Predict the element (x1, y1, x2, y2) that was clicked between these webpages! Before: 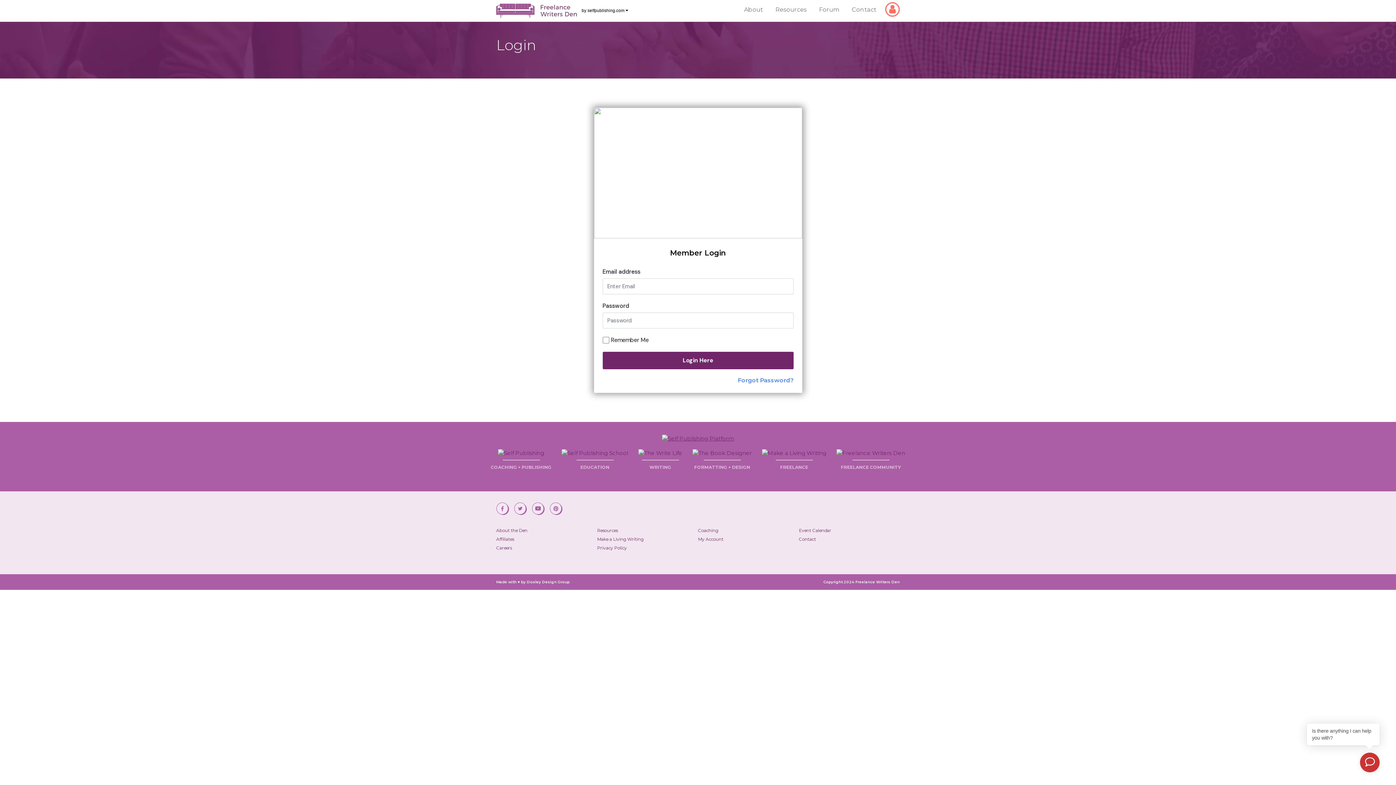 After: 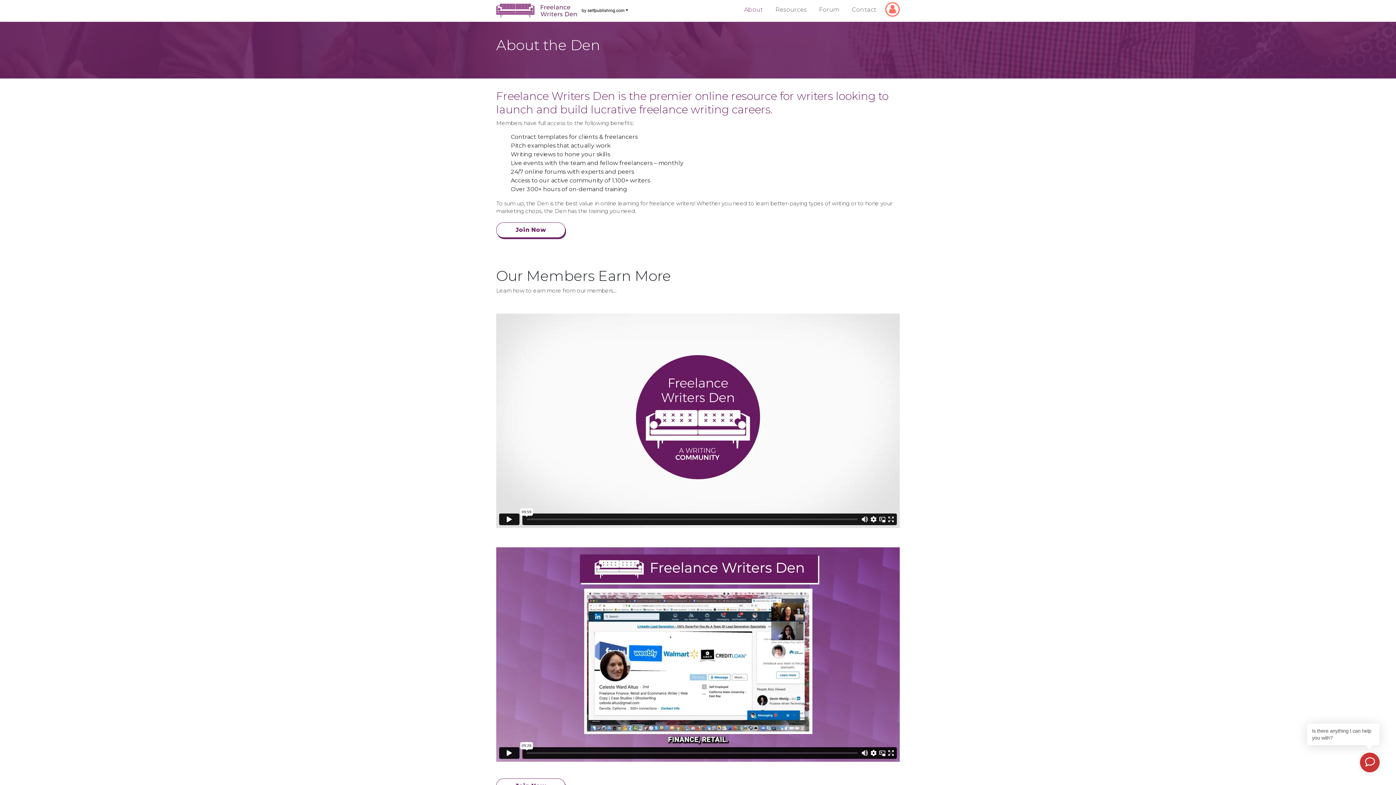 Action: label: About bbox: (738, 6, 768, 13)